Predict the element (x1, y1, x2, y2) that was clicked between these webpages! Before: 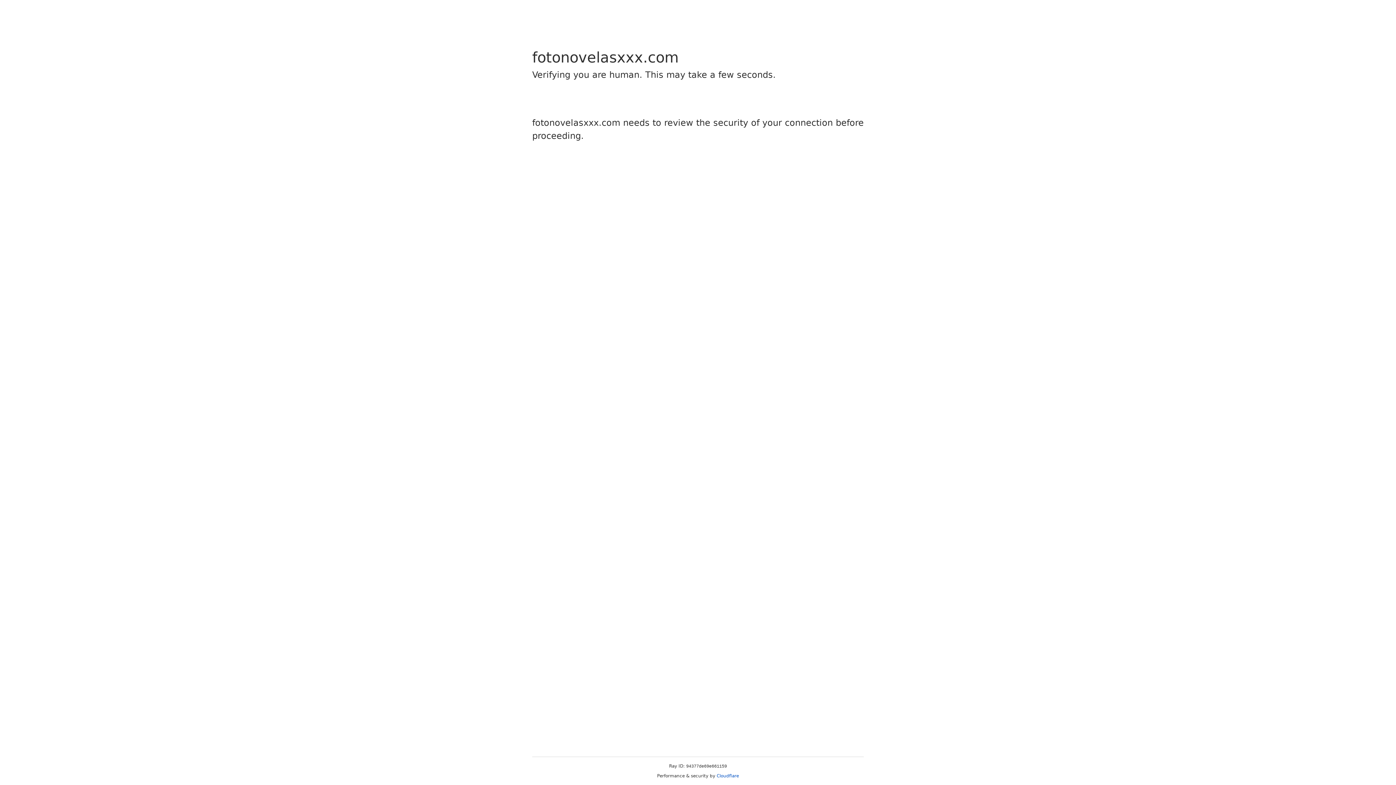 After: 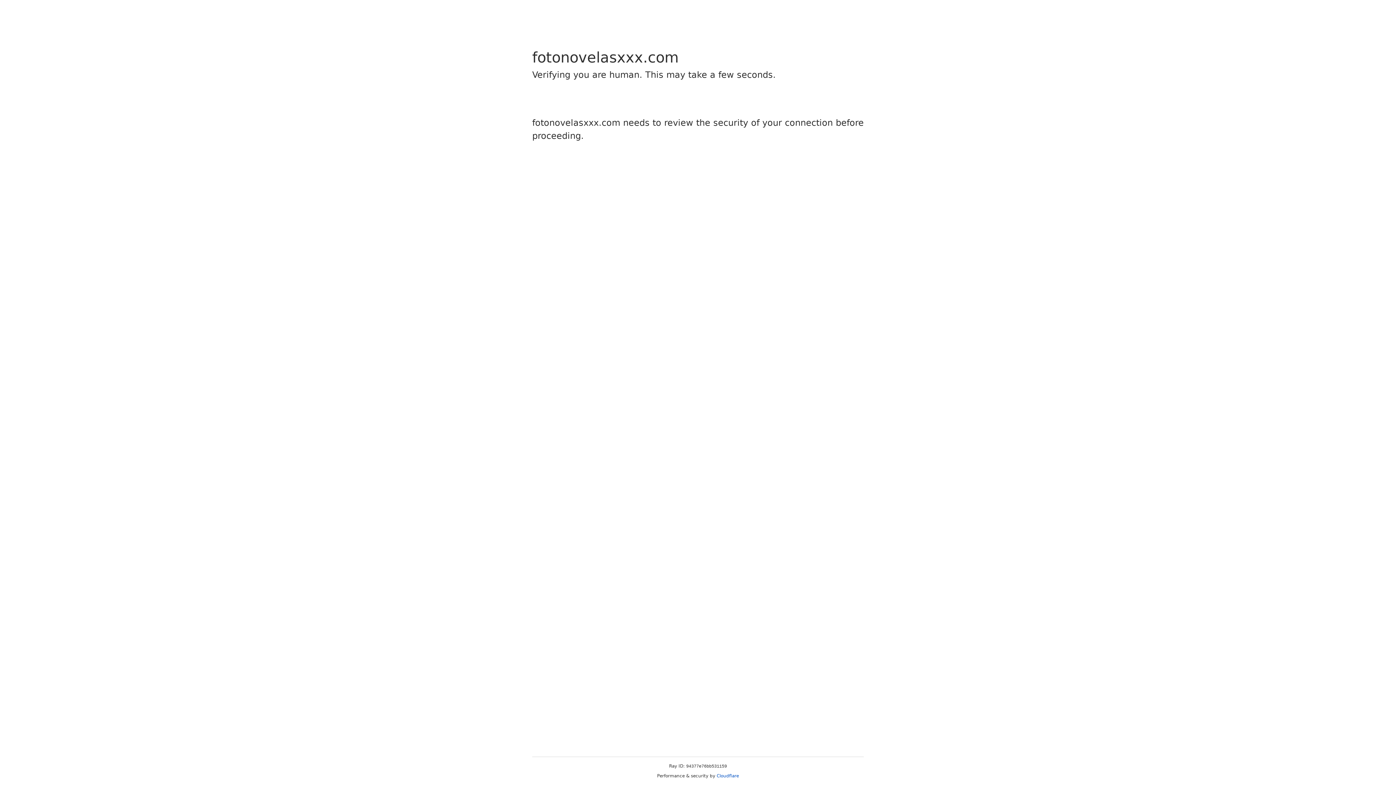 Action: label: Cloudflare bbox: (716, 773, 739, 778)